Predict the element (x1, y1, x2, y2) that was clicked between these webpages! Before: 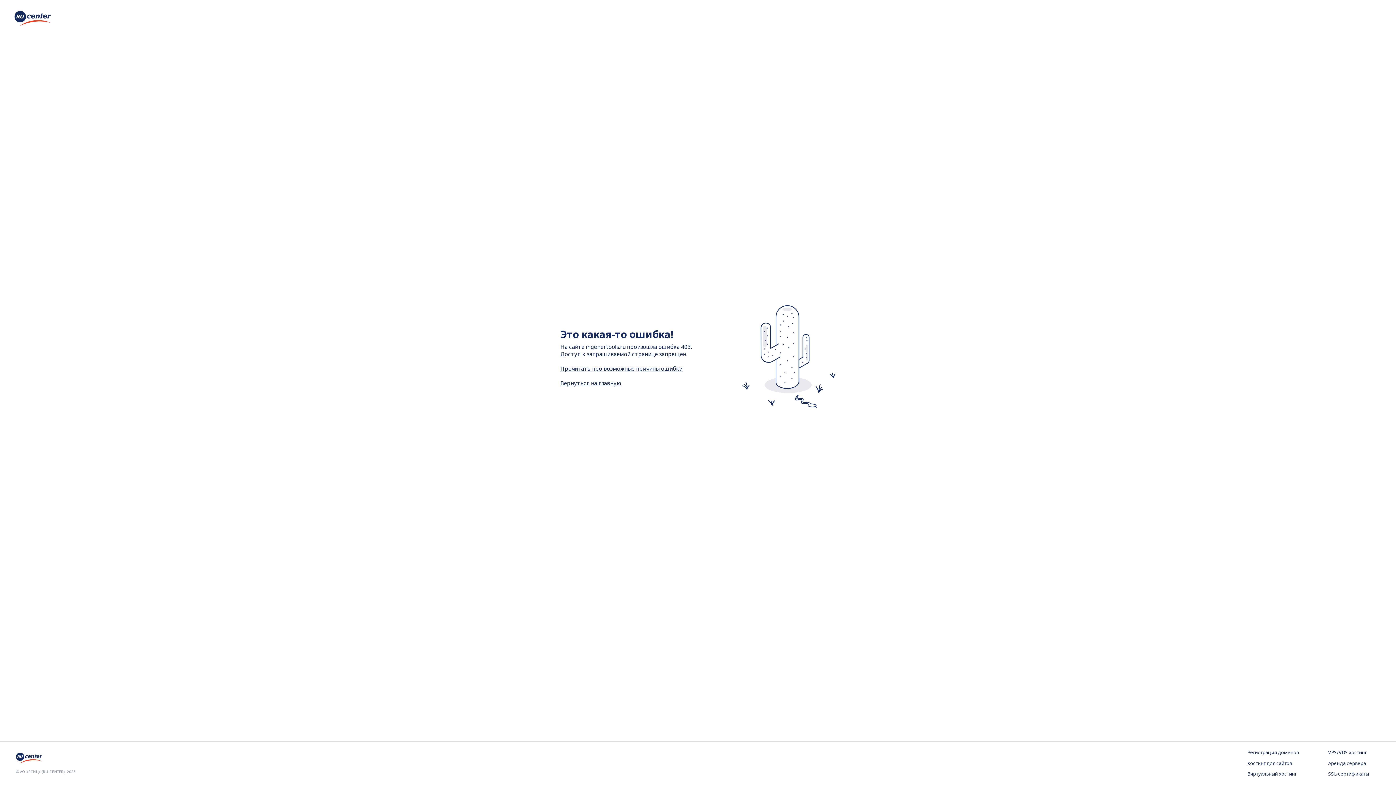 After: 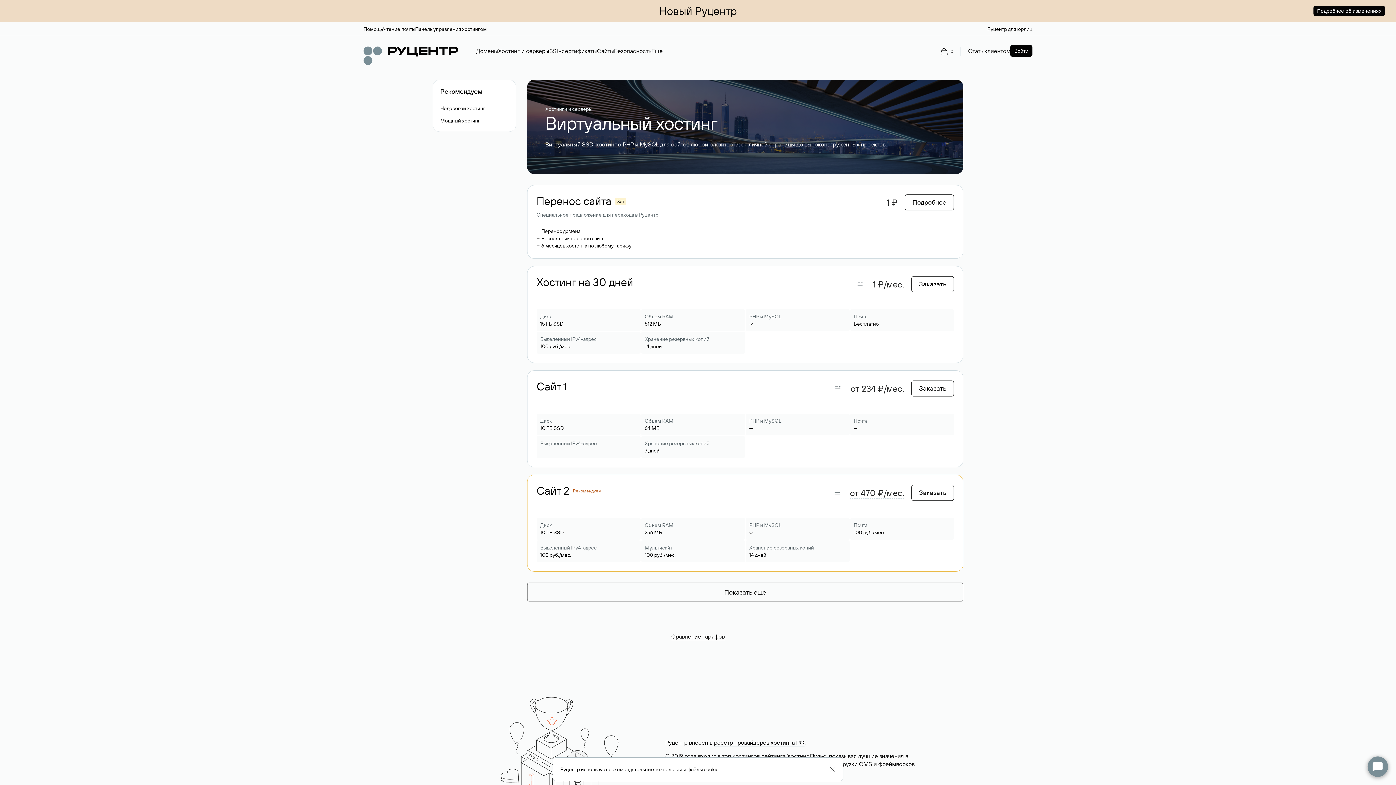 Action: label: Виртуальный хостинг bbox: (1247, 771, 1299, 778)